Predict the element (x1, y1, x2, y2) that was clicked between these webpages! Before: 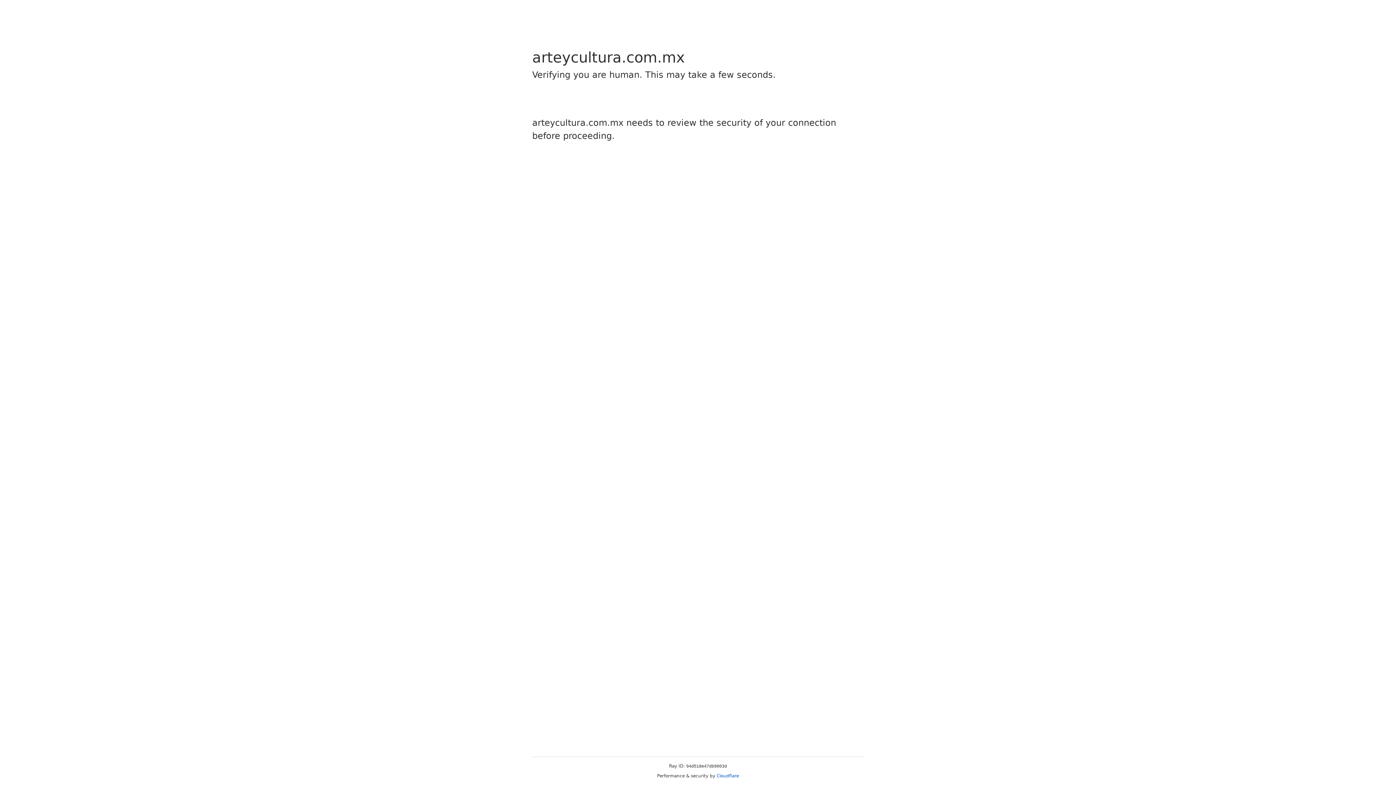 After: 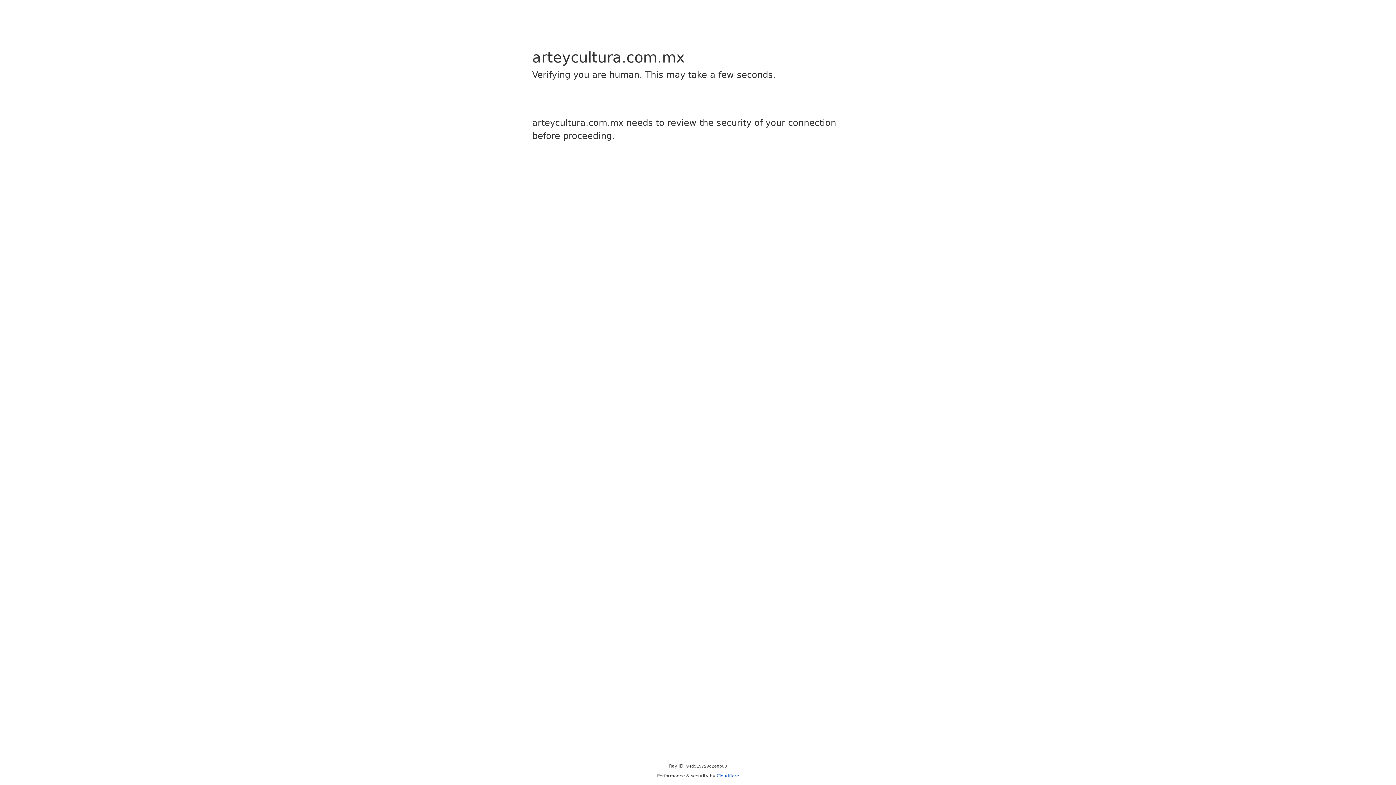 Action: label: Cloudflare bbox: (716, 773, 739, 778)